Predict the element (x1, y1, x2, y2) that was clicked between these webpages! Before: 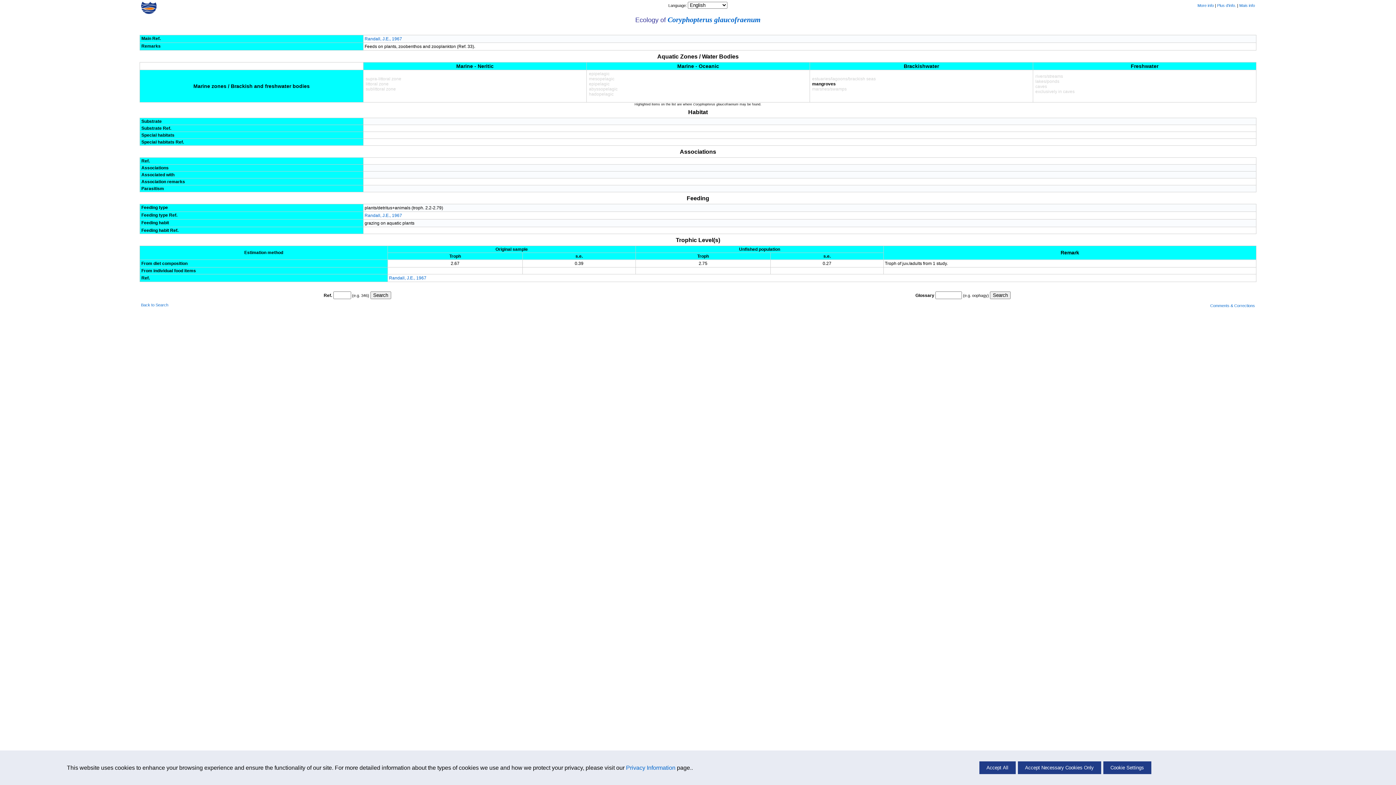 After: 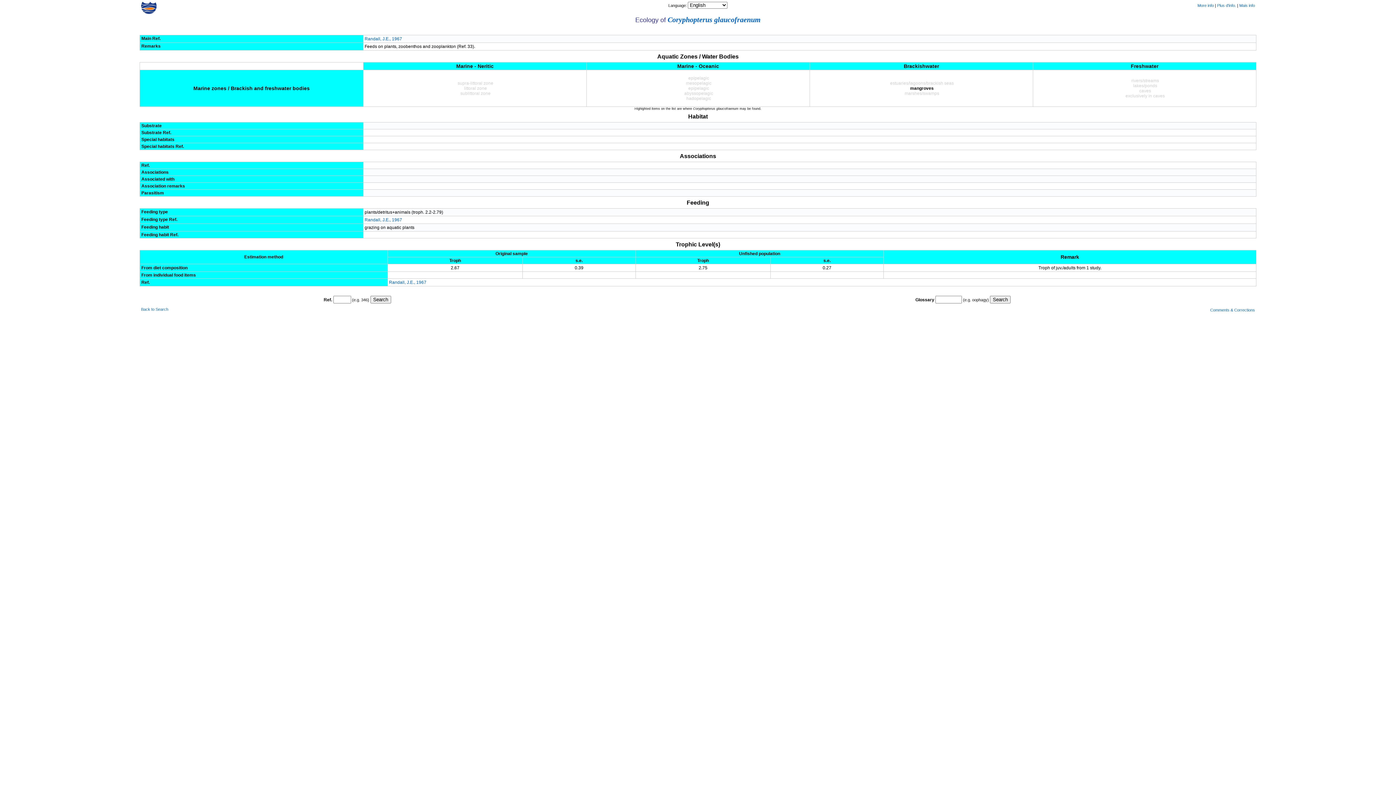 Action: label: Accept Necessary Cookies Only bbox: (1018, 761, 1101, 774)